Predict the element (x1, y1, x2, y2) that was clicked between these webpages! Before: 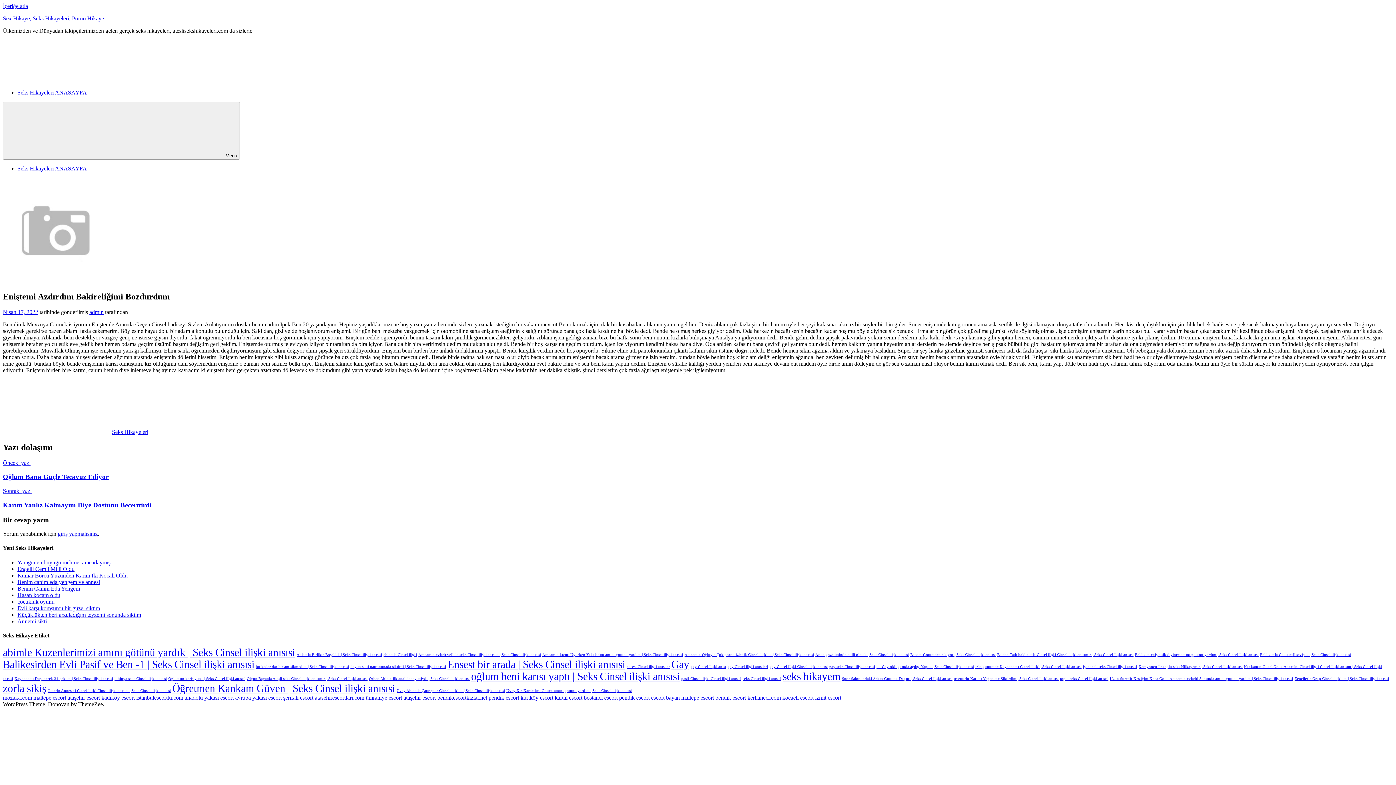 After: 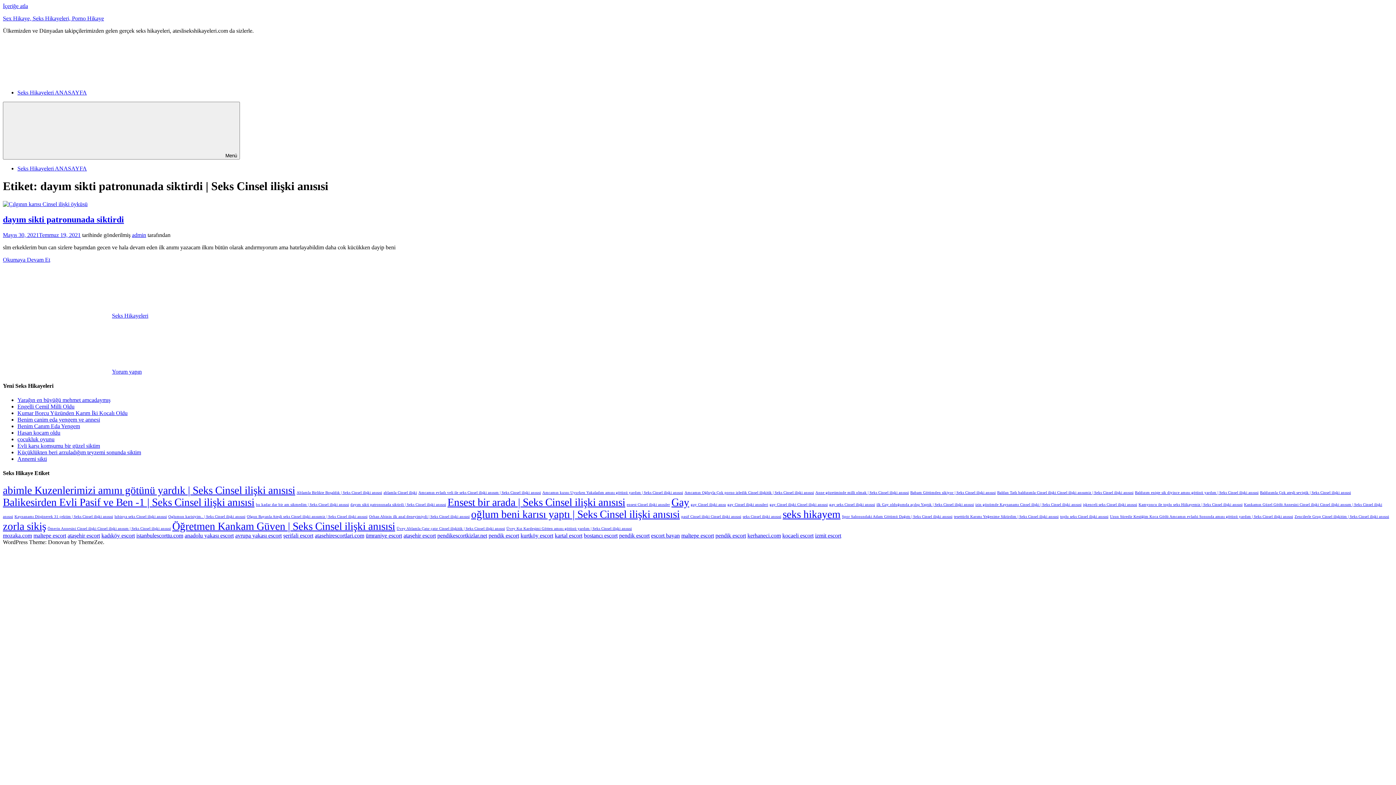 Action: bbox: (350, 665, 446, 669) label: dayım sikti patronunada siktirdi | Seks Cinsel ilişki anısısi (1 öge)